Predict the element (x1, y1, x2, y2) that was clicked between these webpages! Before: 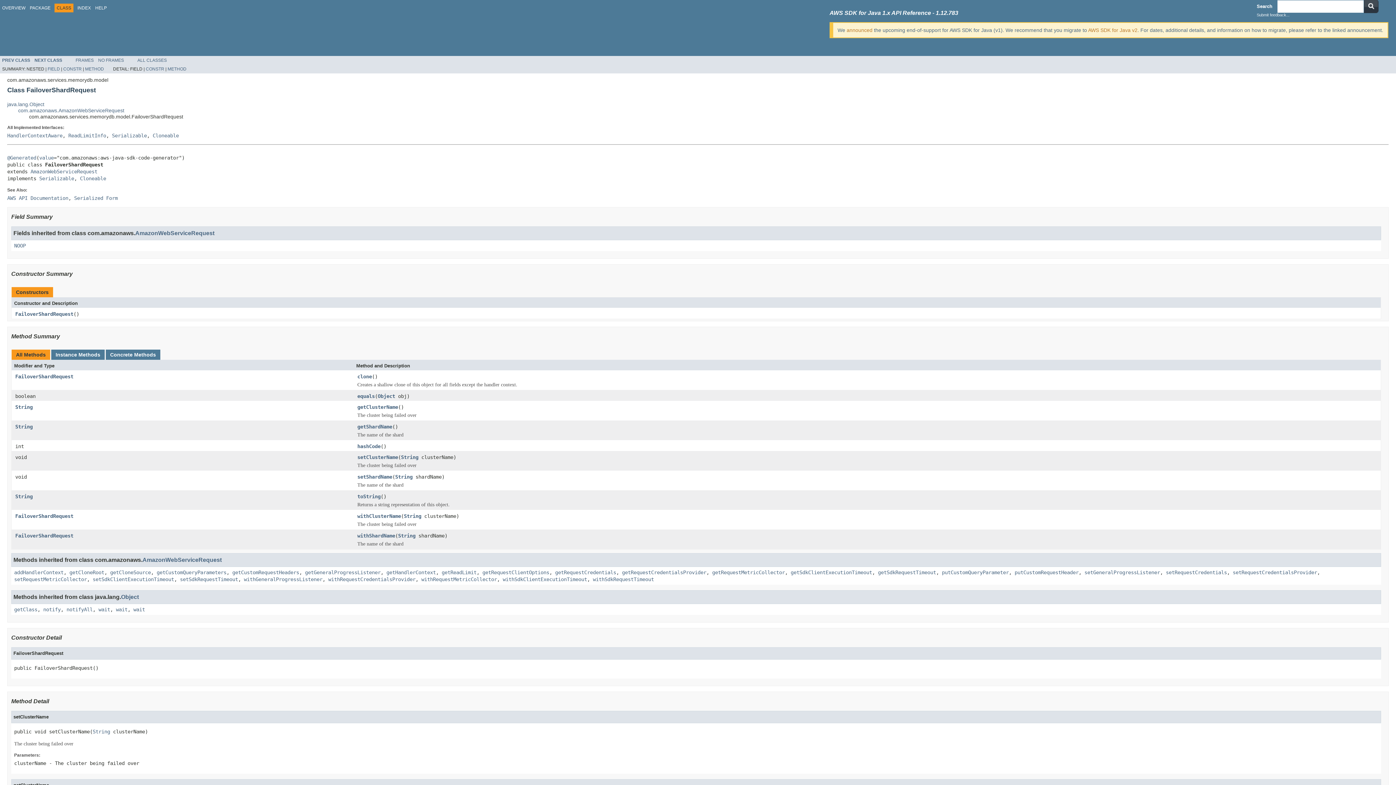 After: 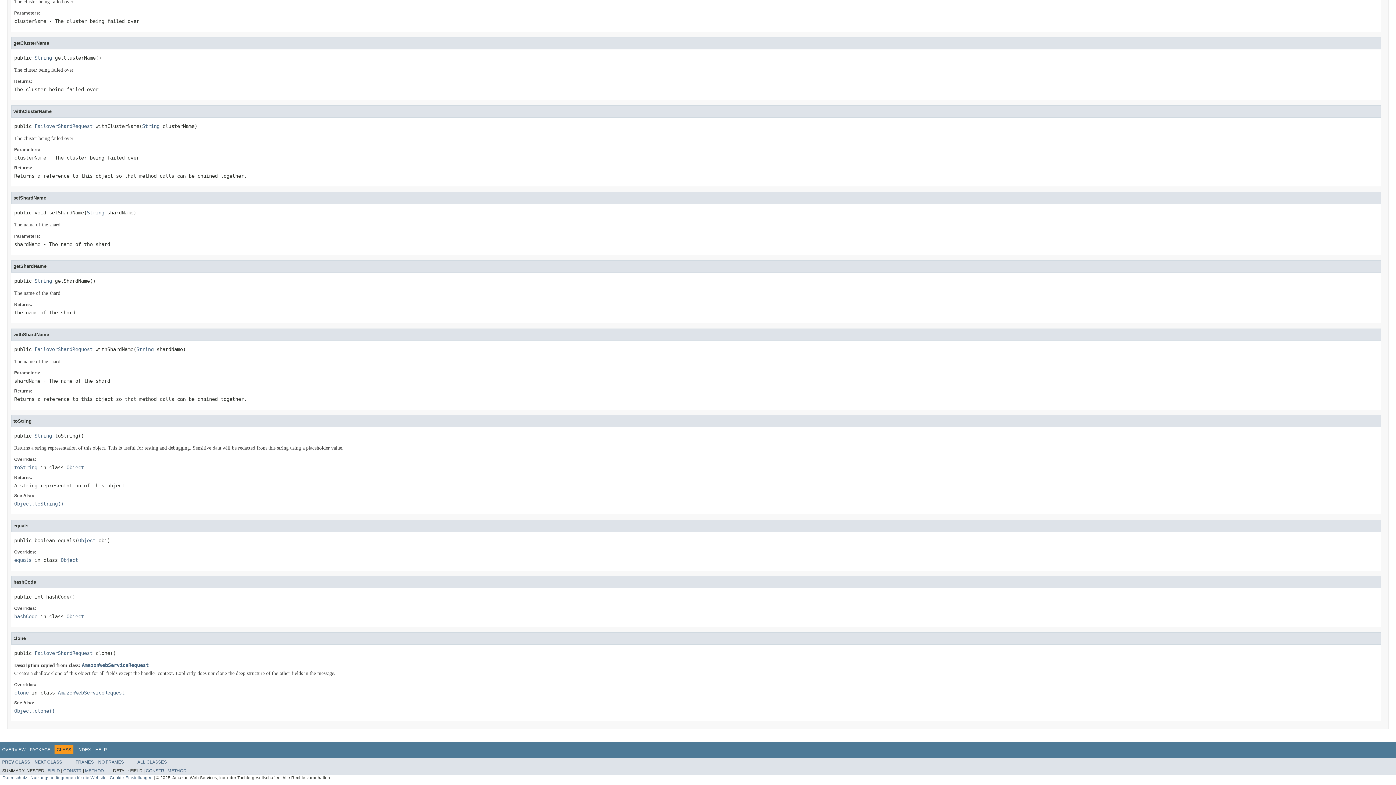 Action: label: getShardName bbox: (357, 424, 392, 430)